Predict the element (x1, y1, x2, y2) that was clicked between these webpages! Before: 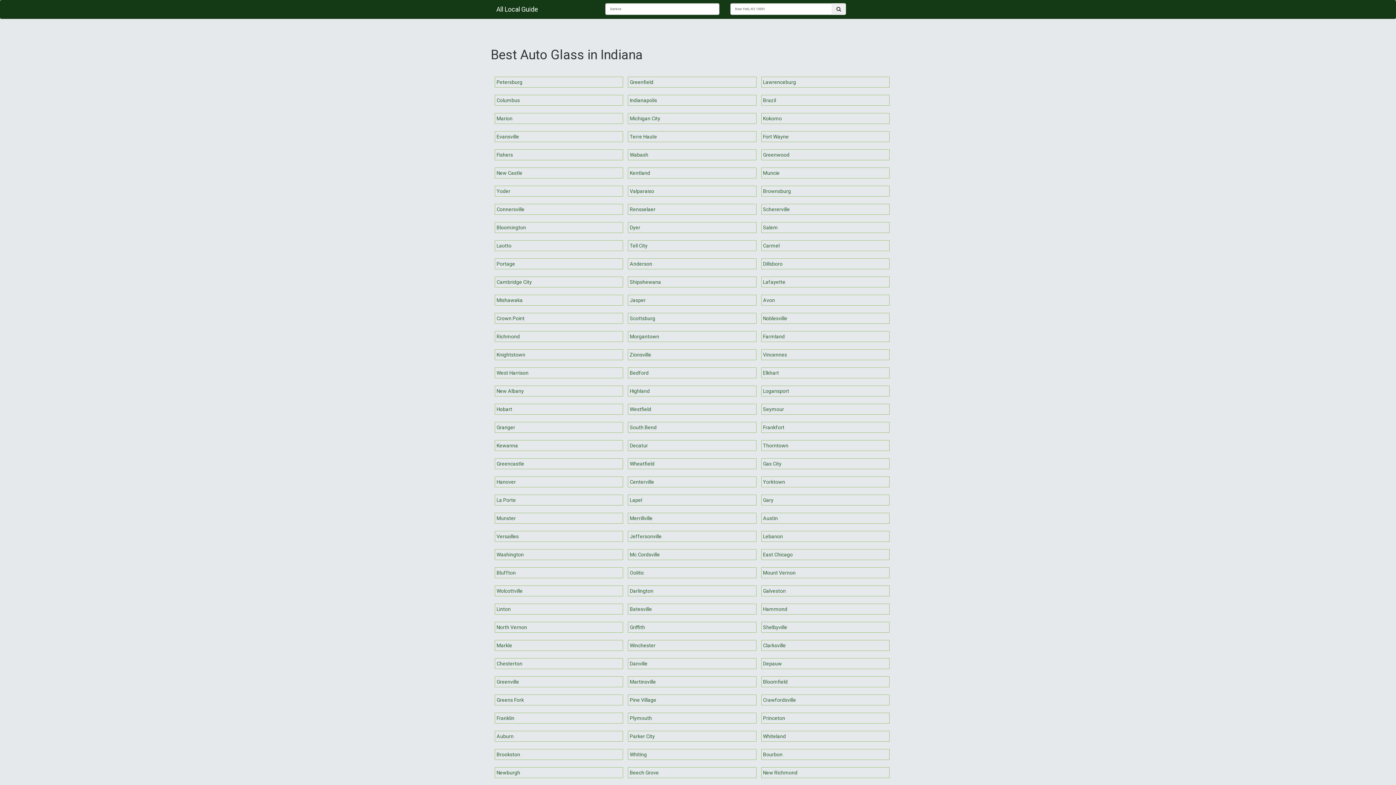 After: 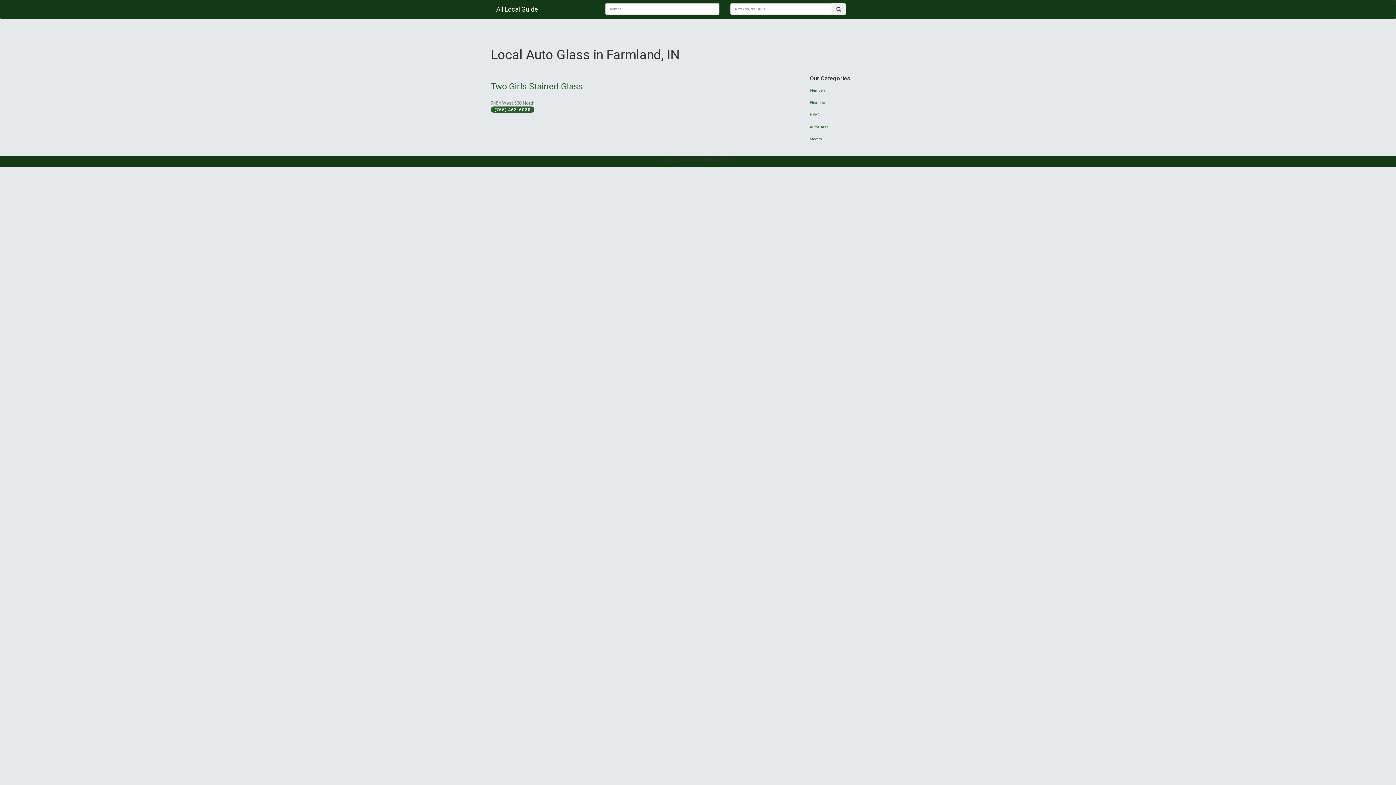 Action: label: Farmland bbox: (761, 331, 889, 342)